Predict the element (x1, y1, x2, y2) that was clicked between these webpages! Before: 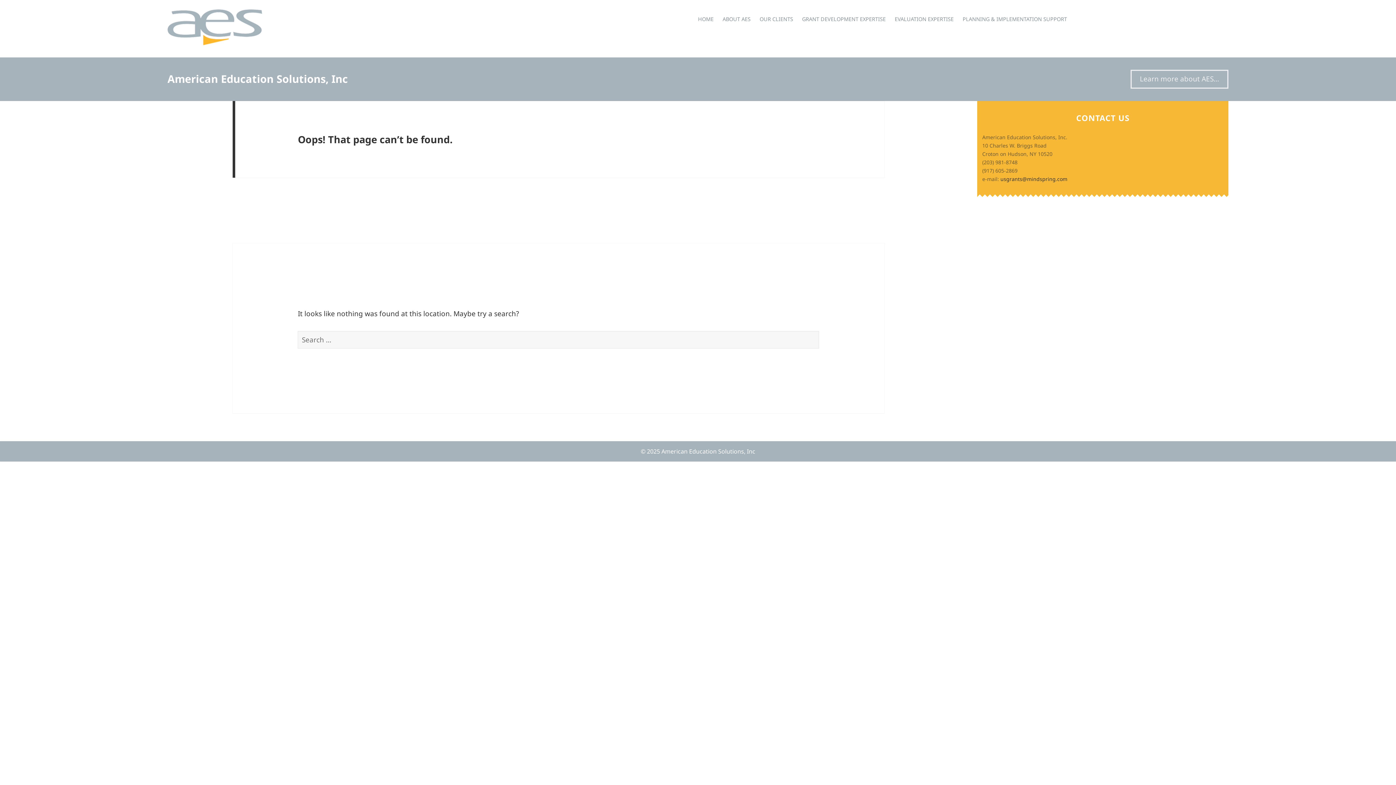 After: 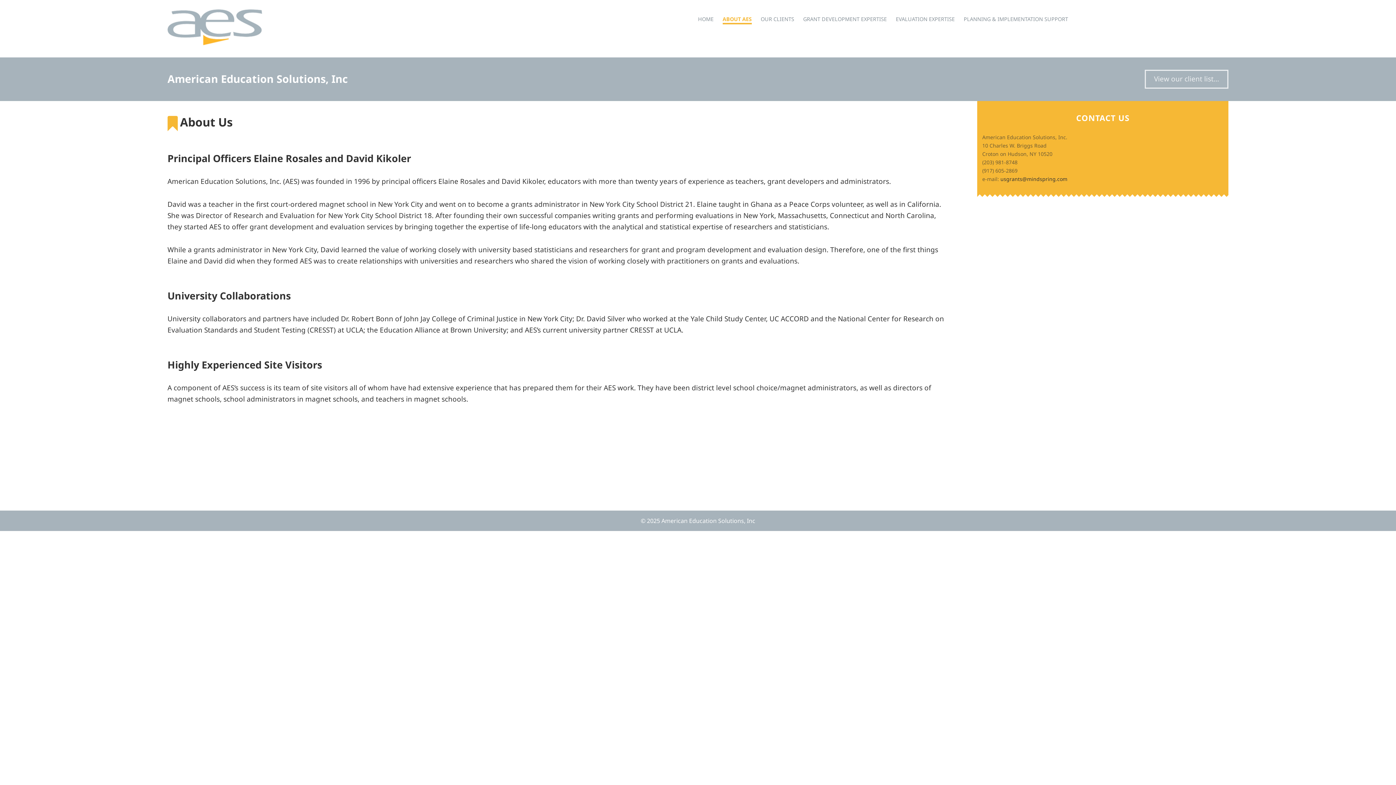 Action: label: ABOUT AES bbox: (722, 8, 750, 22)